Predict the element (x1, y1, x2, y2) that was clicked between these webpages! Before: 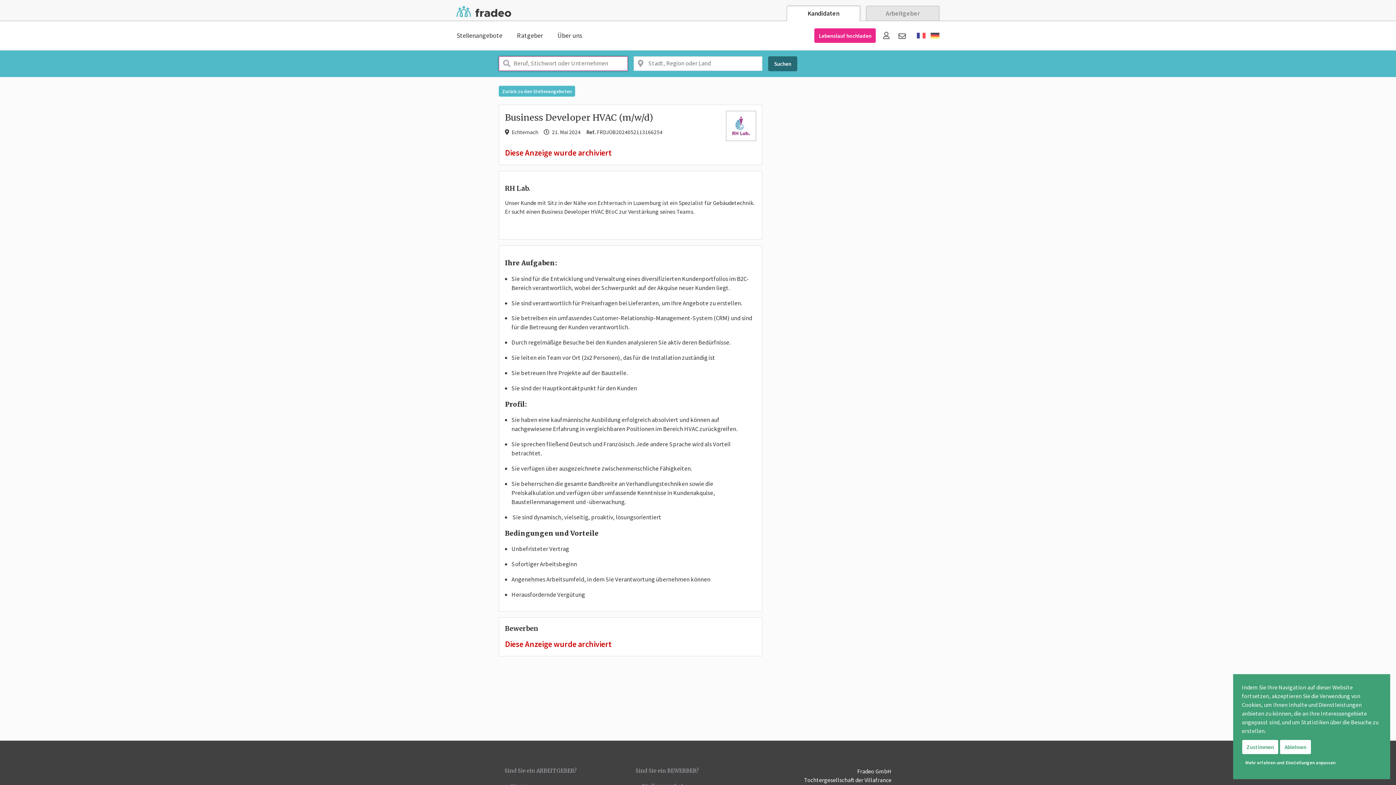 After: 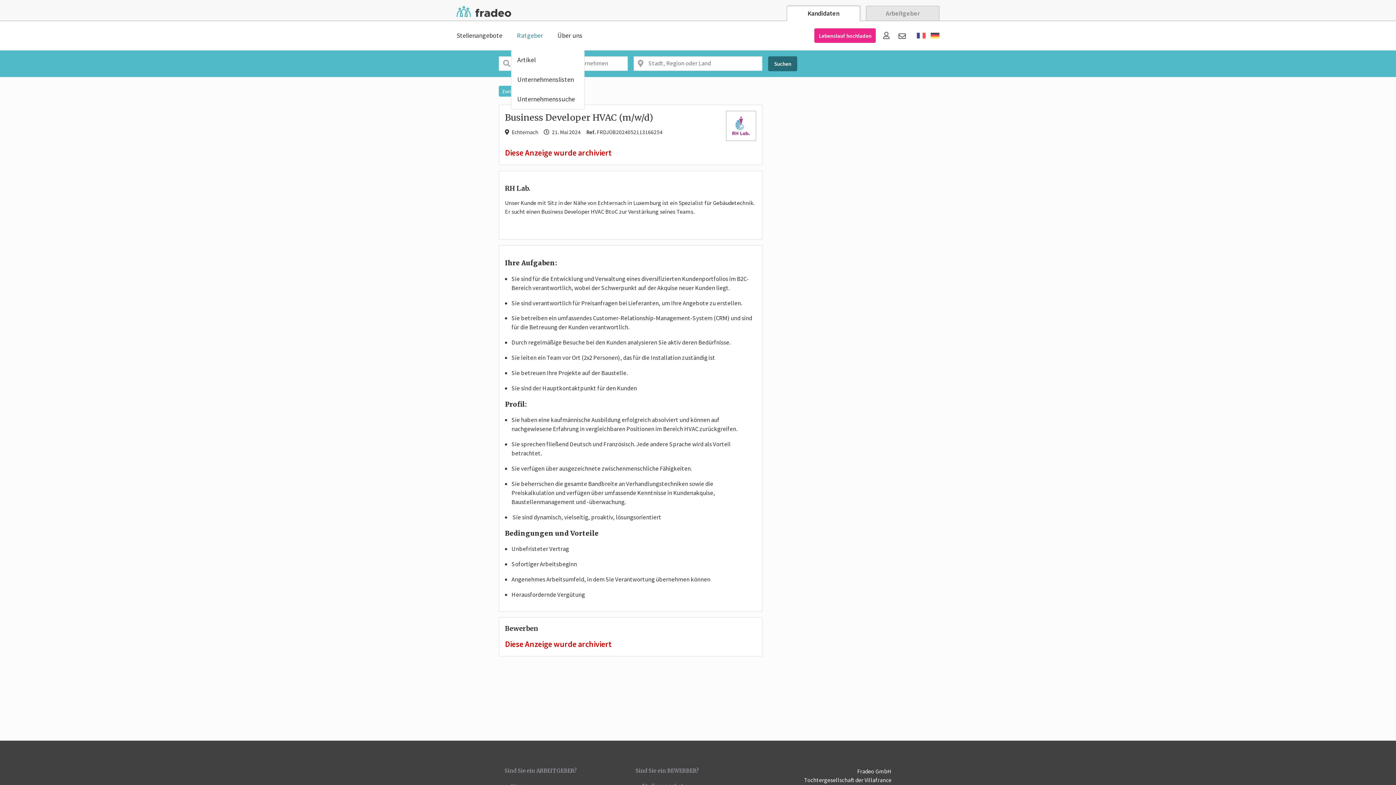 Action: bbox: (511, 21, 551, 50) label: Ratgeber